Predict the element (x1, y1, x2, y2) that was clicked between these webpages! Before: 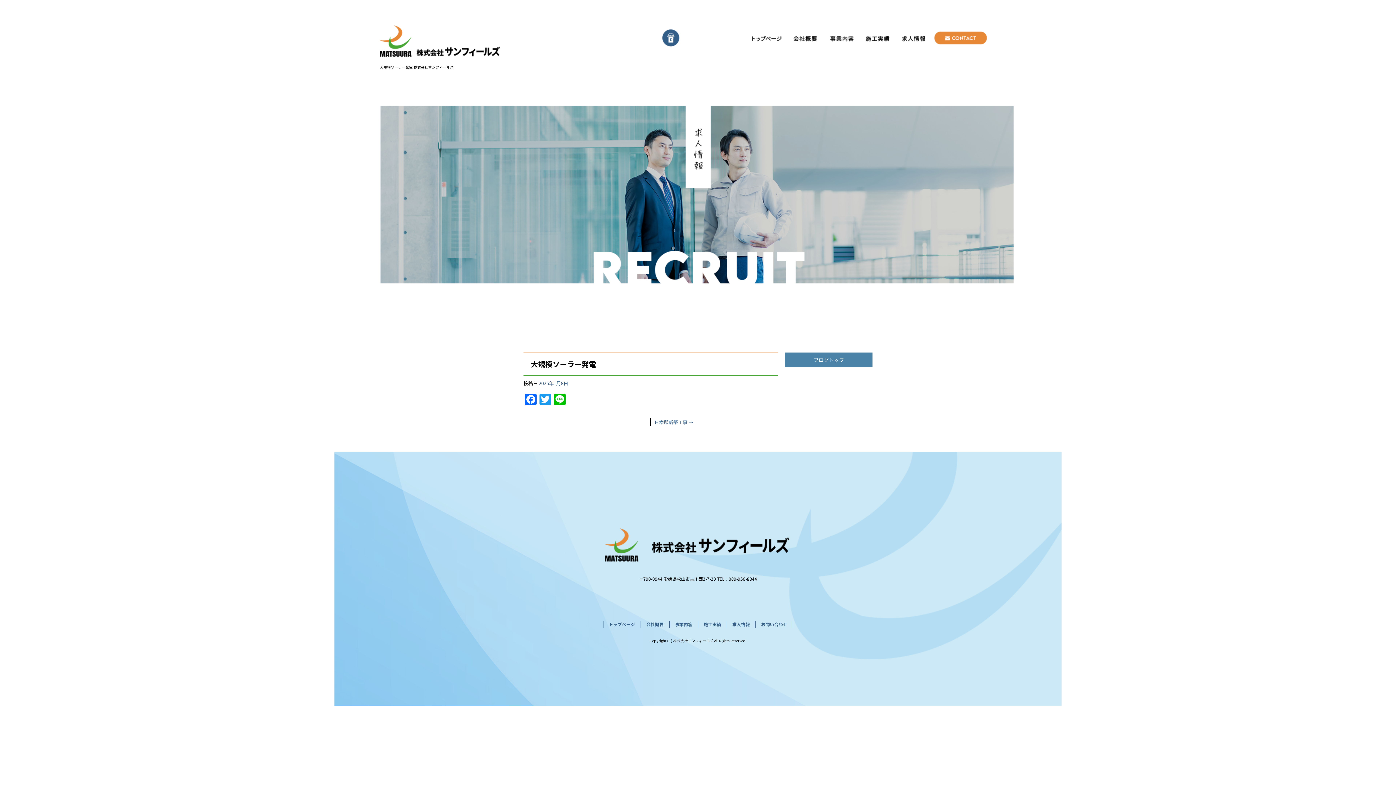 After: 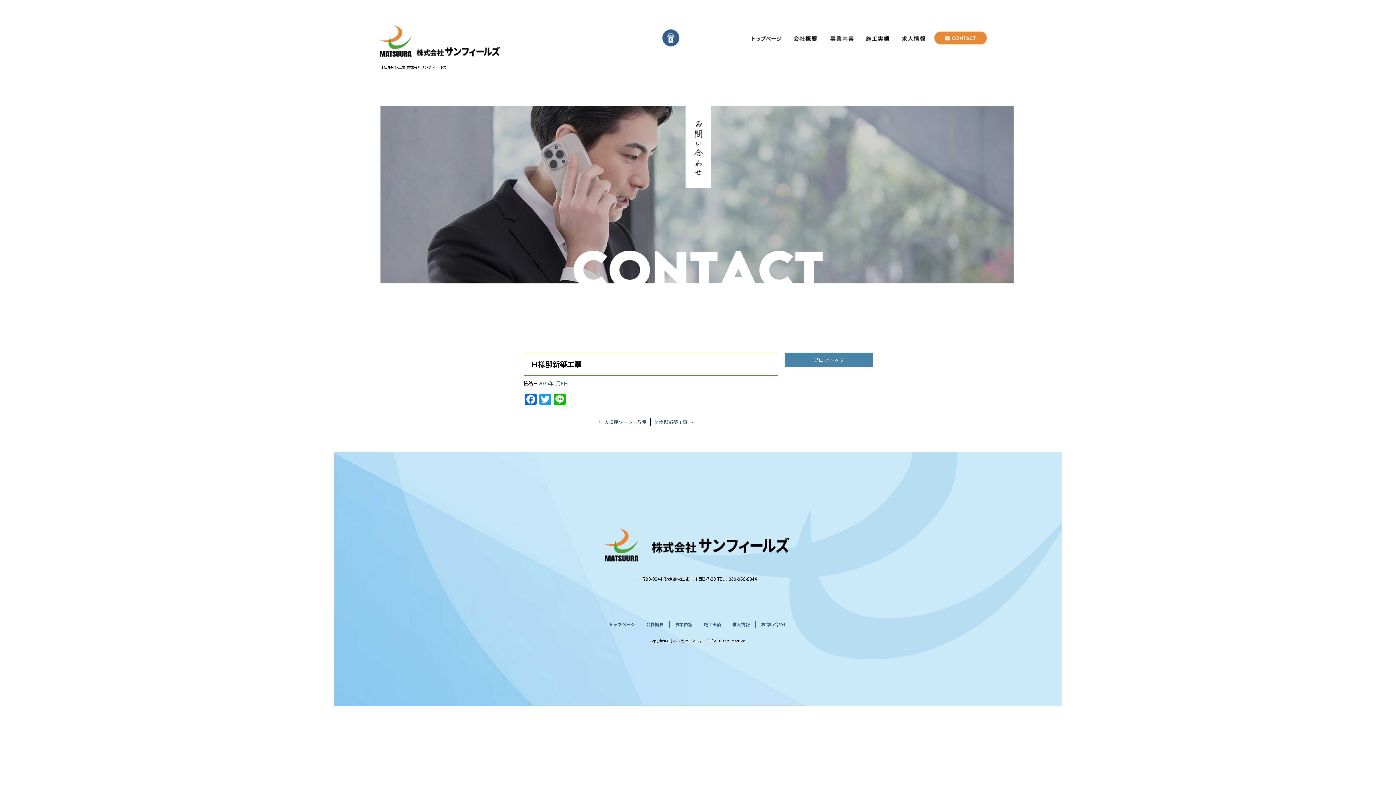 Action: bbox: (654, 419, 693, 425) label: Ｈ様邸新築工事 →